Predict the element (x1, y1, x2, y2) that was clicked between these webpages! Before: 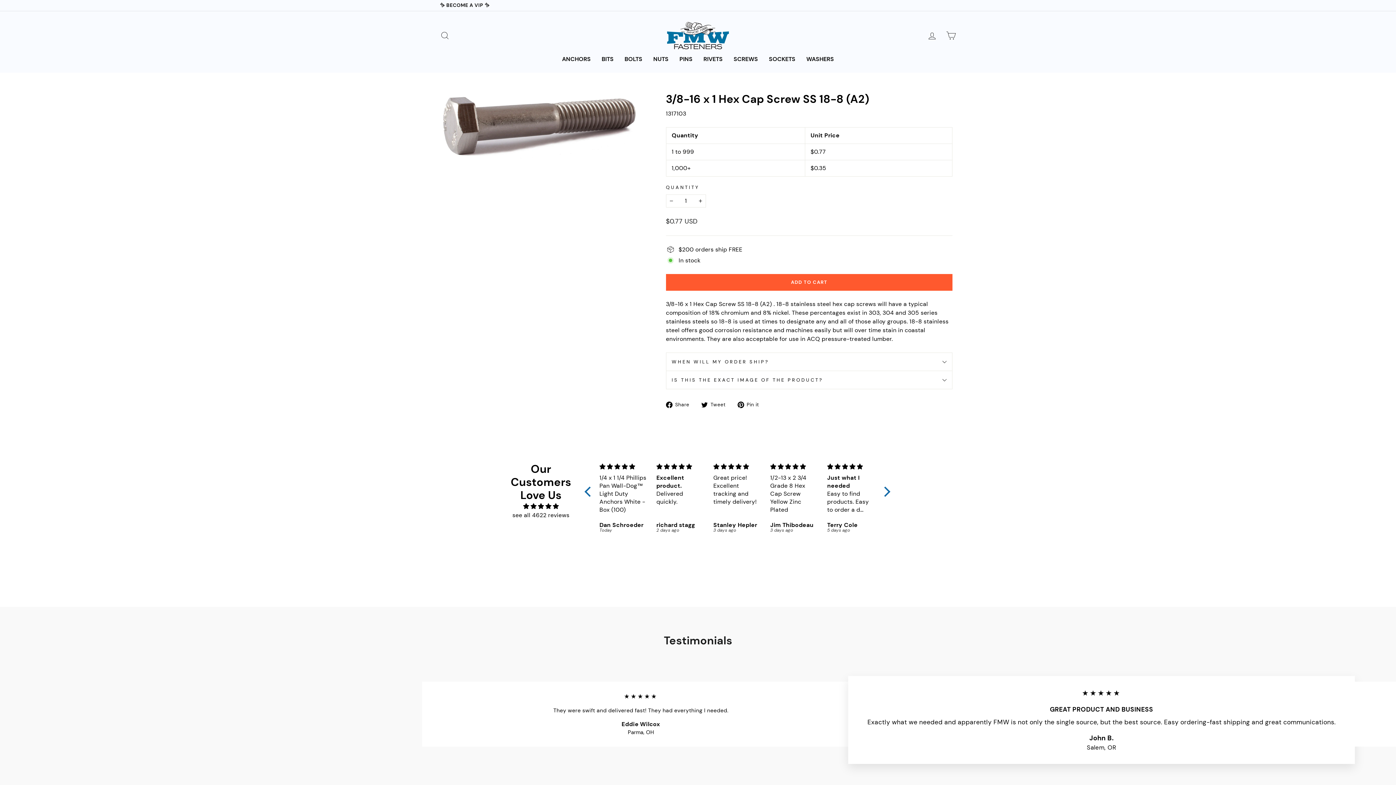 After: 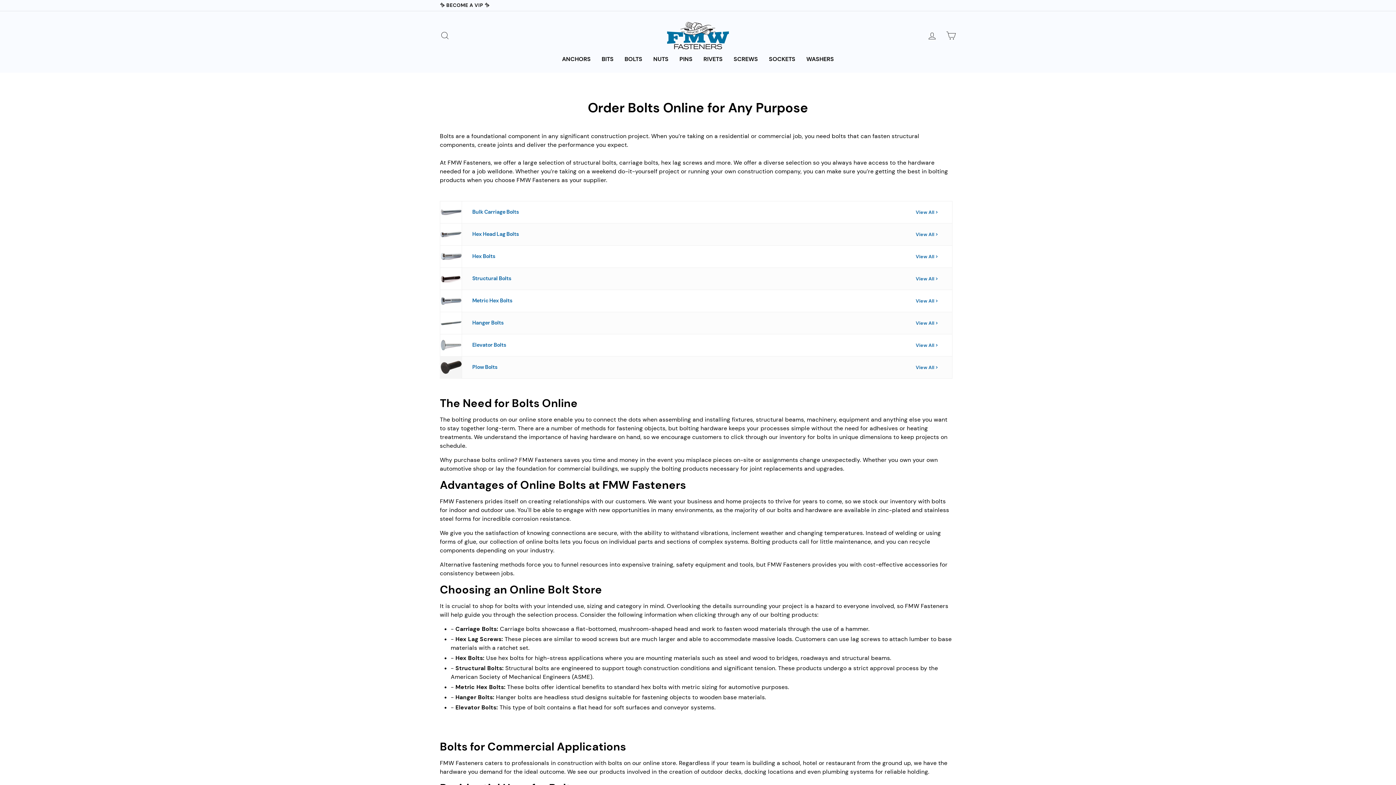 Action: bbox: (619, 53, 648, 65) label: BOLTS